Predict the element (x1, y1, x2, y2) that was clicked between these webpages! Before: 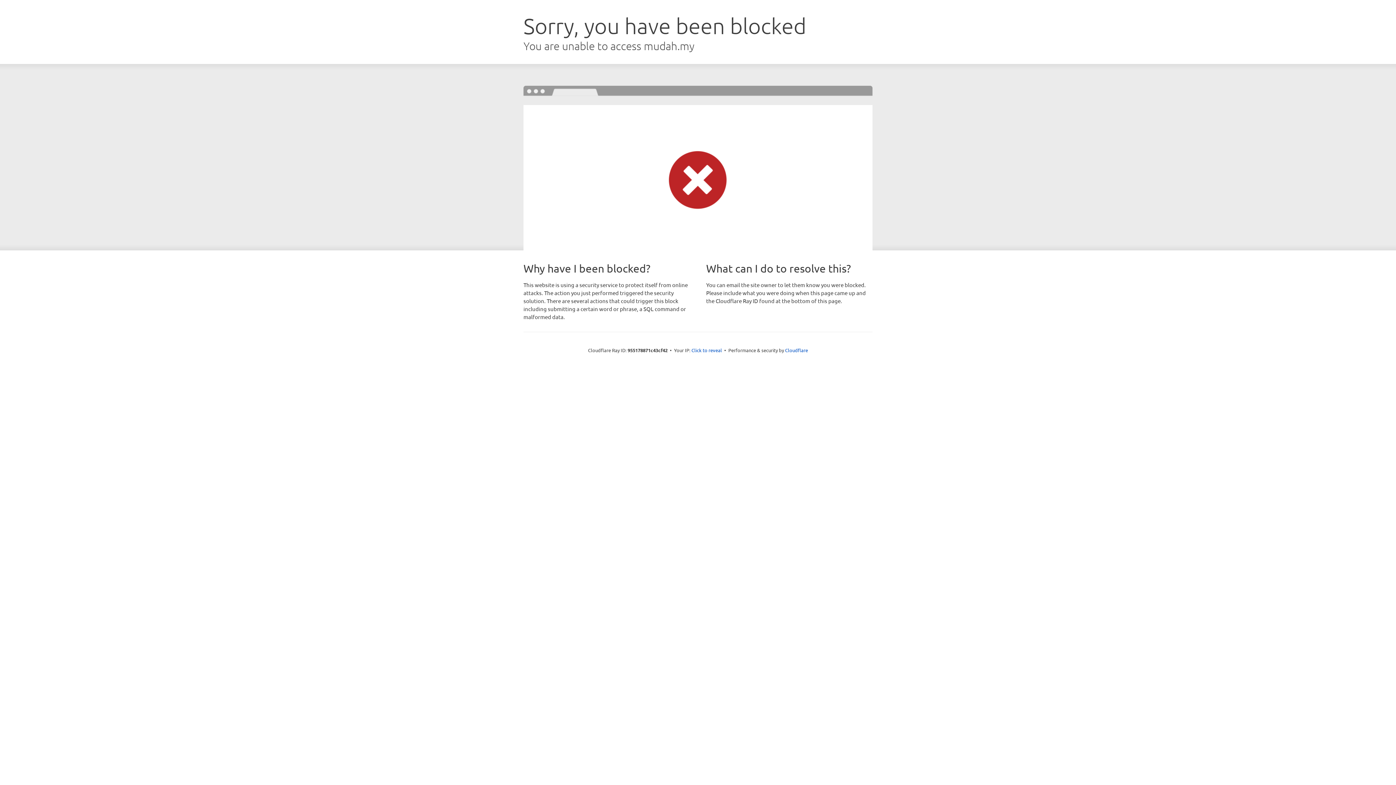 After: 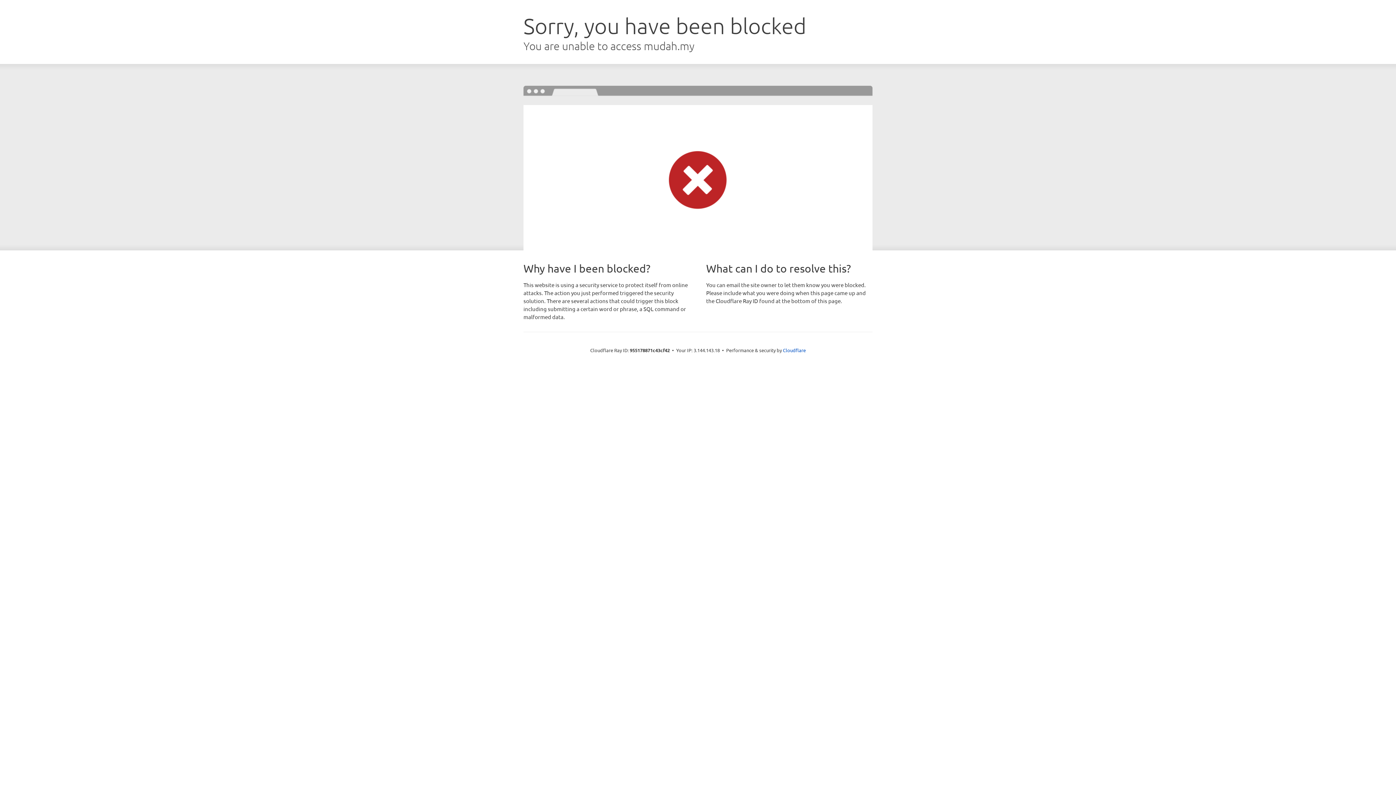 Action: bbox: (691, 346, 722, 353) label: Click to reveal